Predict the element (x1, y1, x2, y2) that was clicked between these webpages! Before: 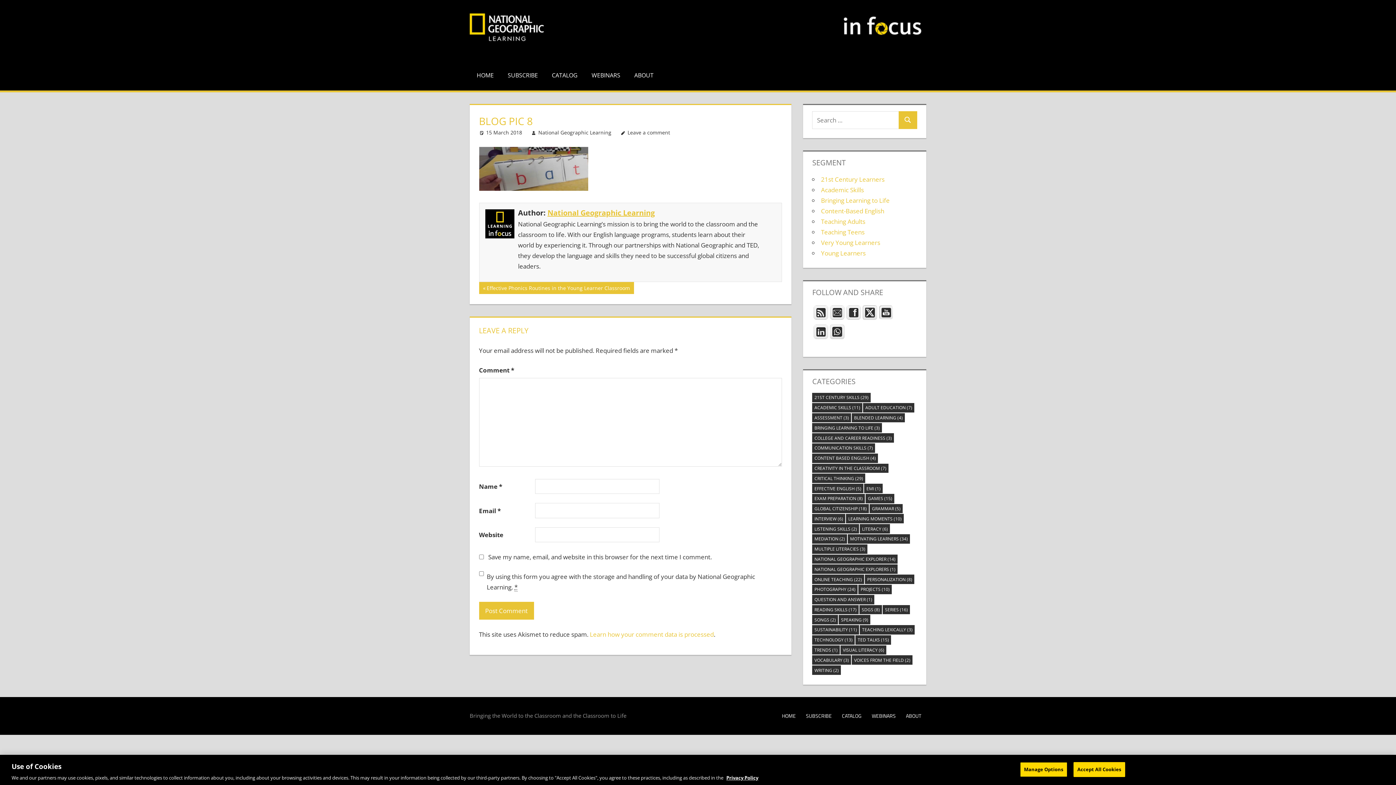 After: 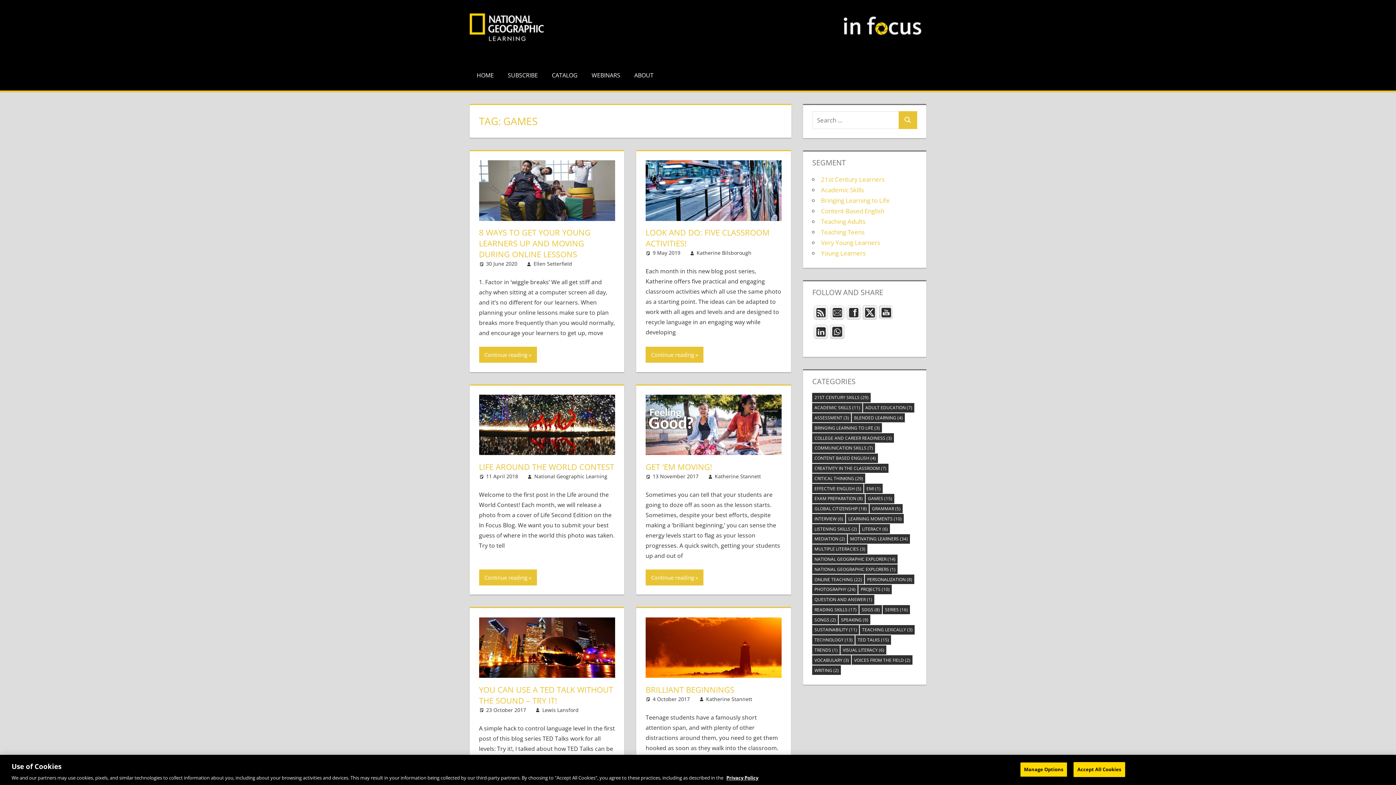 Action: bbox: (865, 494, 894, 503) label: Games (15 items)